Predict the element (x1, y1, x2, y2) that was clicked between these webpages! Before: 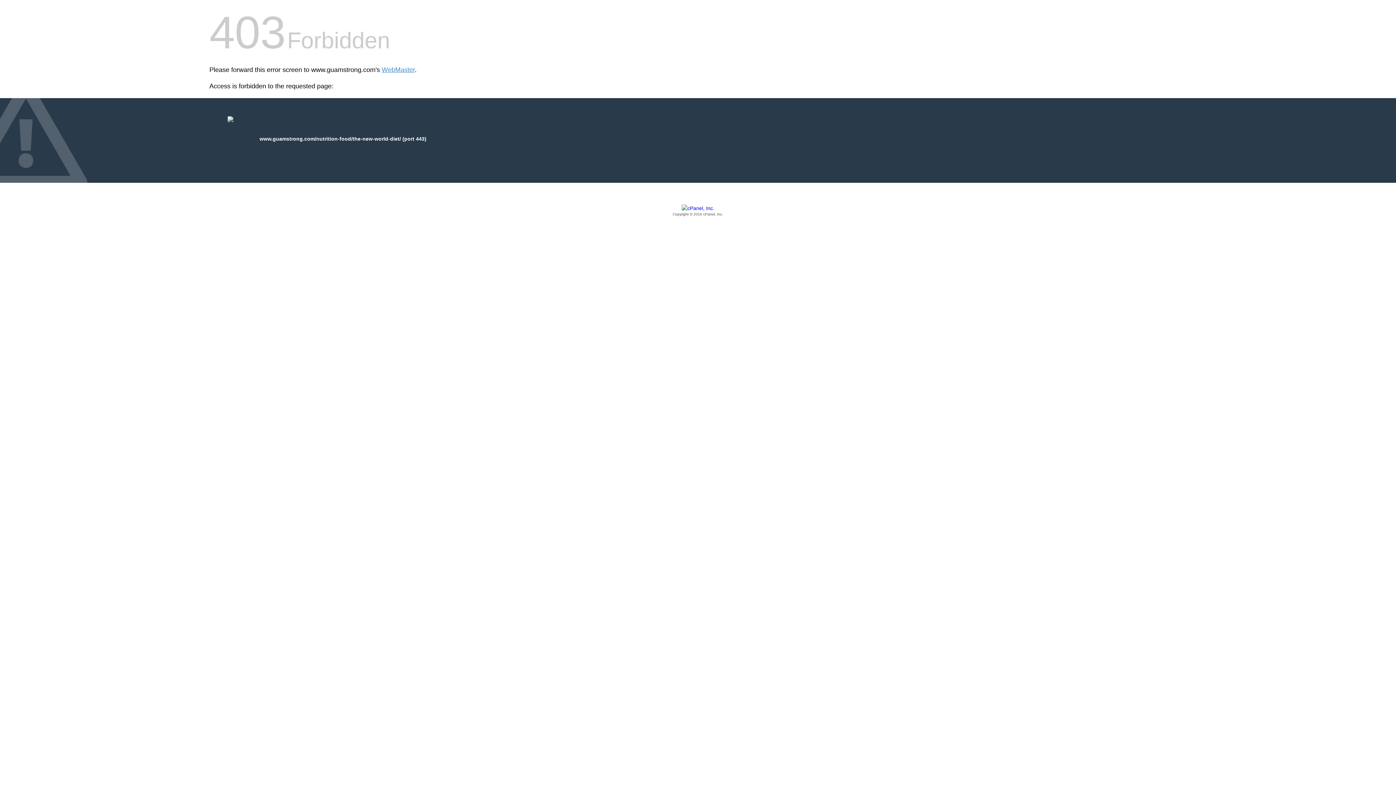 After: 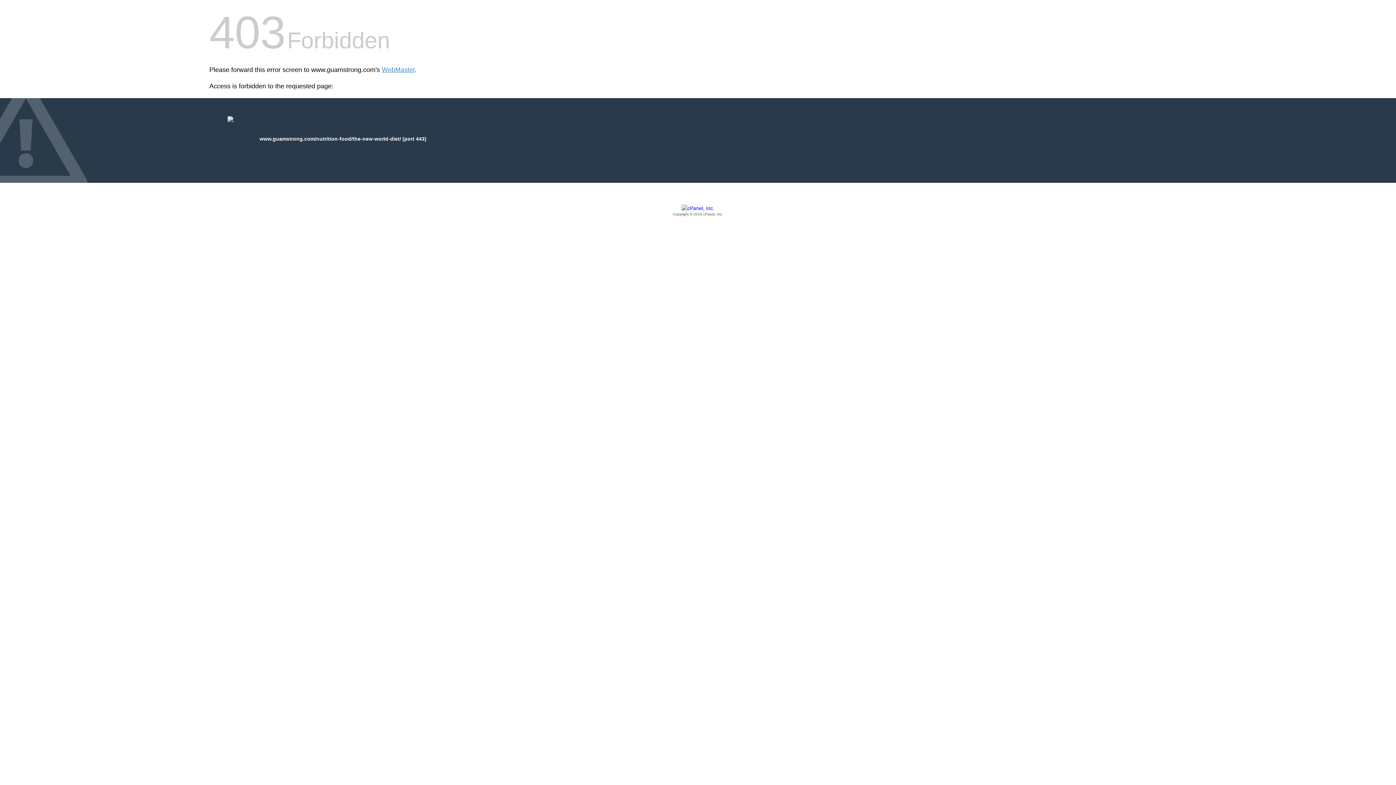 Action: label: Copyright © 2016 cPanel, Inc. bbox: (209, 205, 1186, 217)